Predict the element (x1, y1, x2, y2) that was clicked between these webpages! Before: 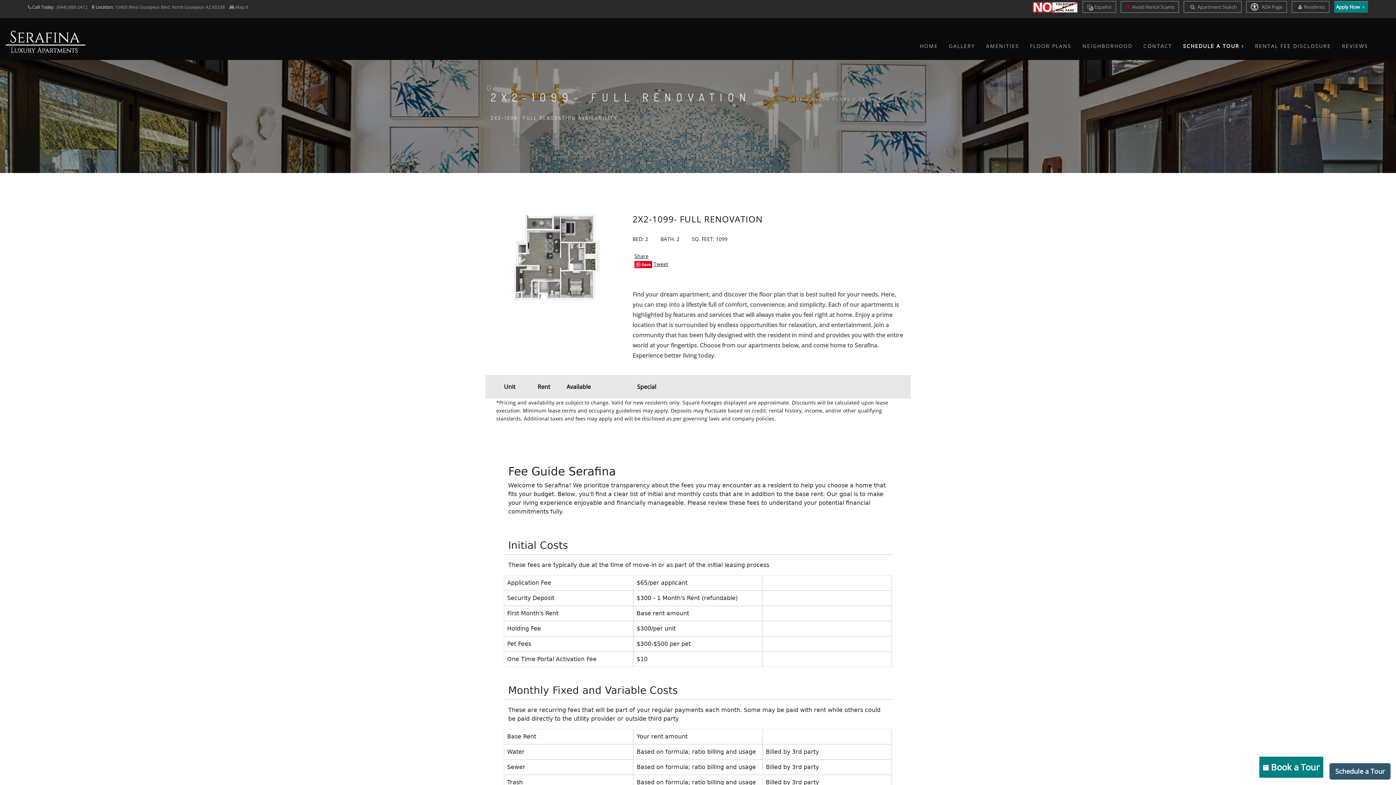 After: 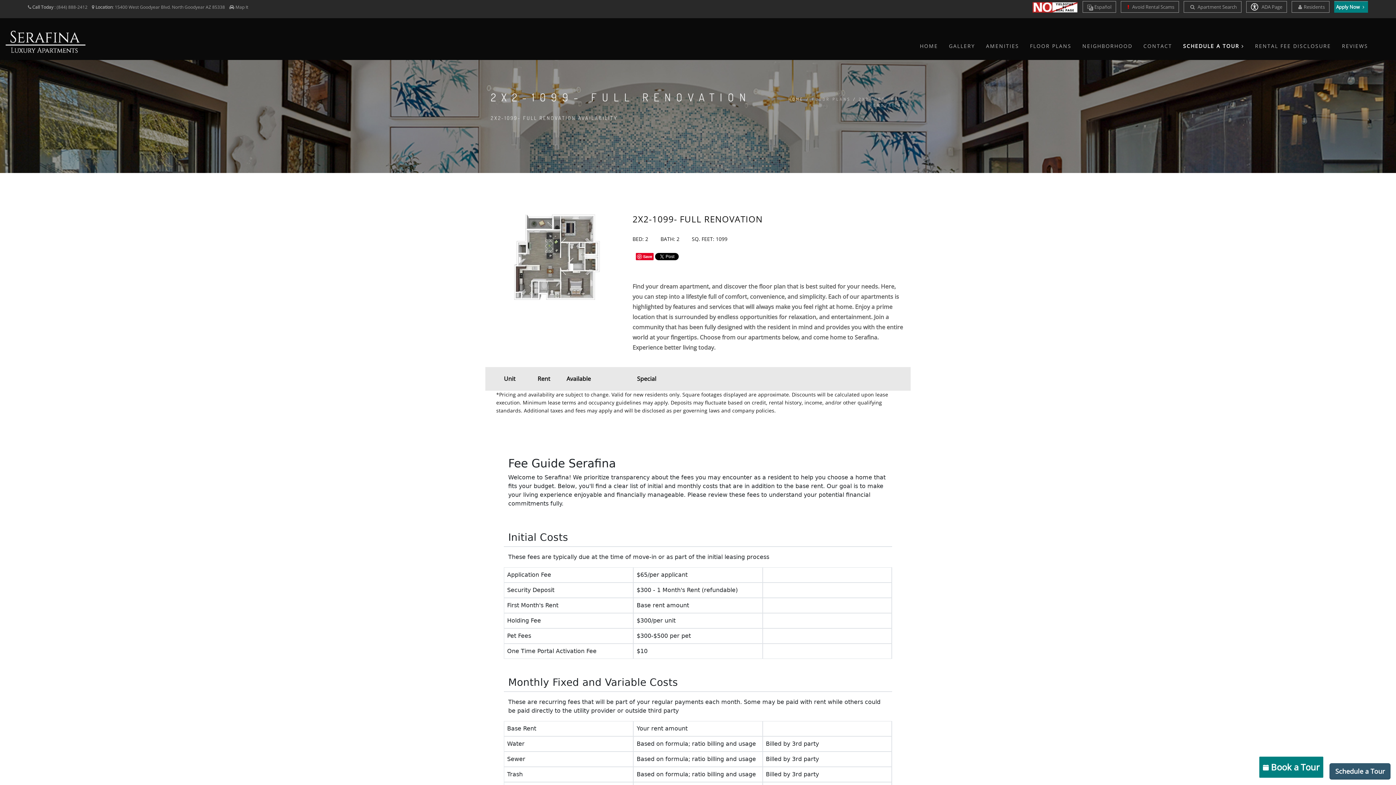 Action: label: HOME bbox: (788, 96, 804, 102)